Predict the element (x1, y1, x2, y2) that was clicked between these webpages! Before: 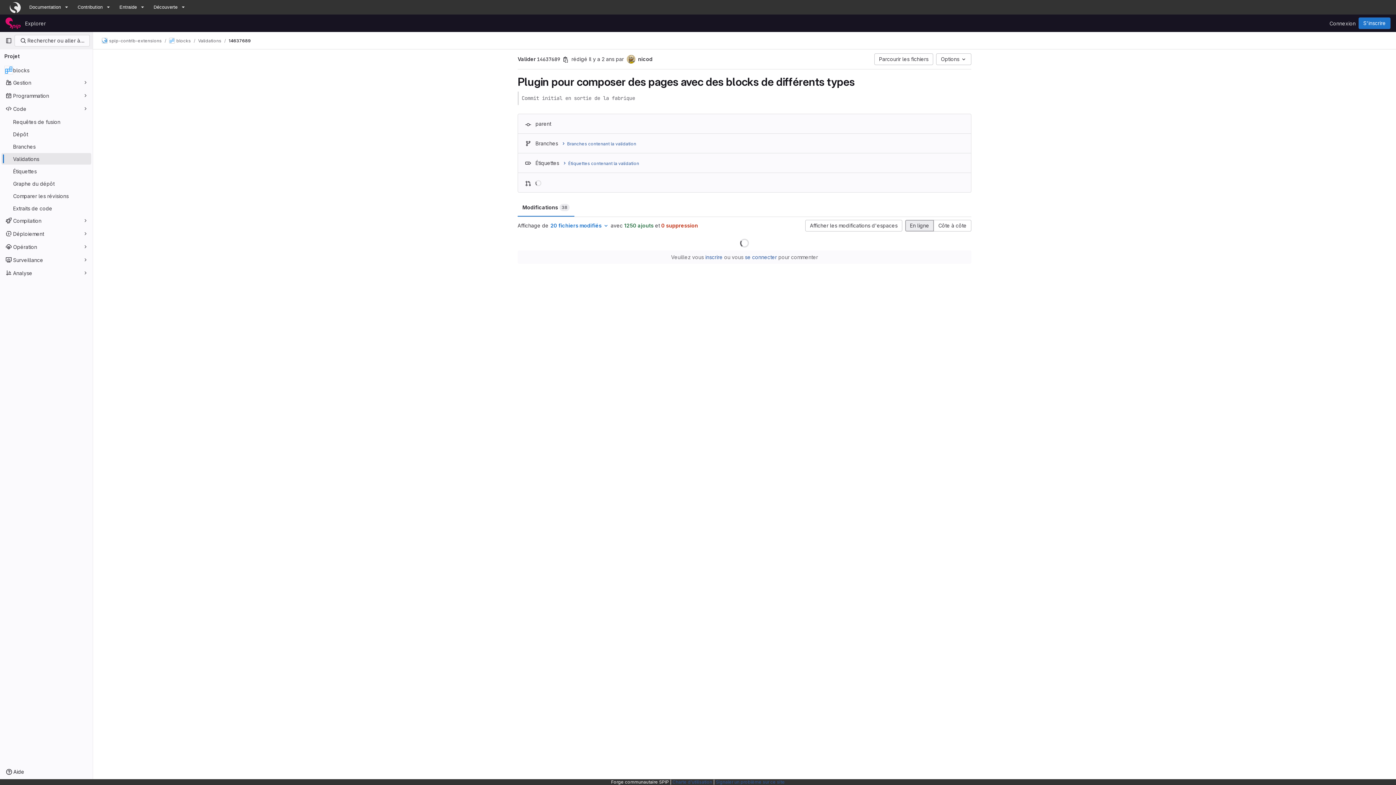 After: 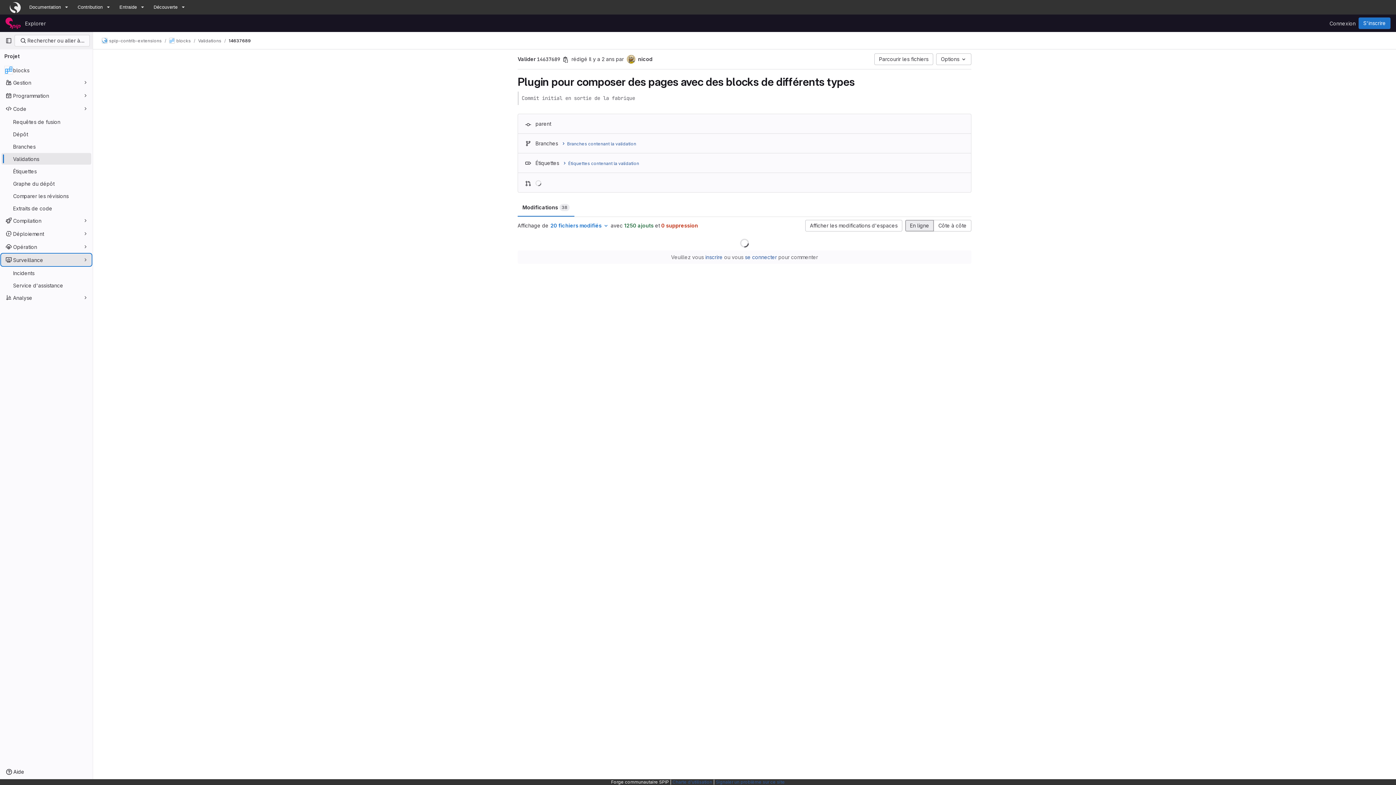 Action: bbox: (1, 254, 91, 265) label: Surveillance